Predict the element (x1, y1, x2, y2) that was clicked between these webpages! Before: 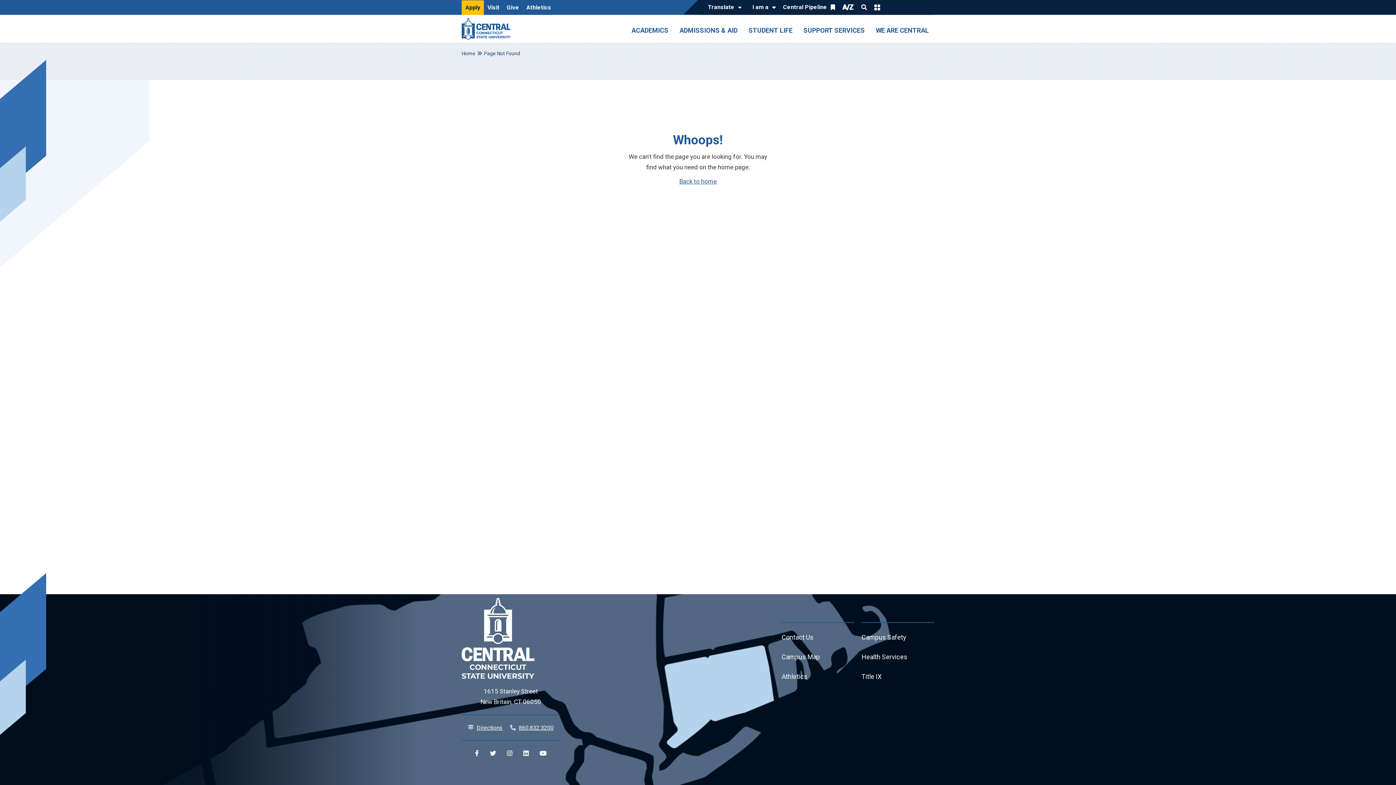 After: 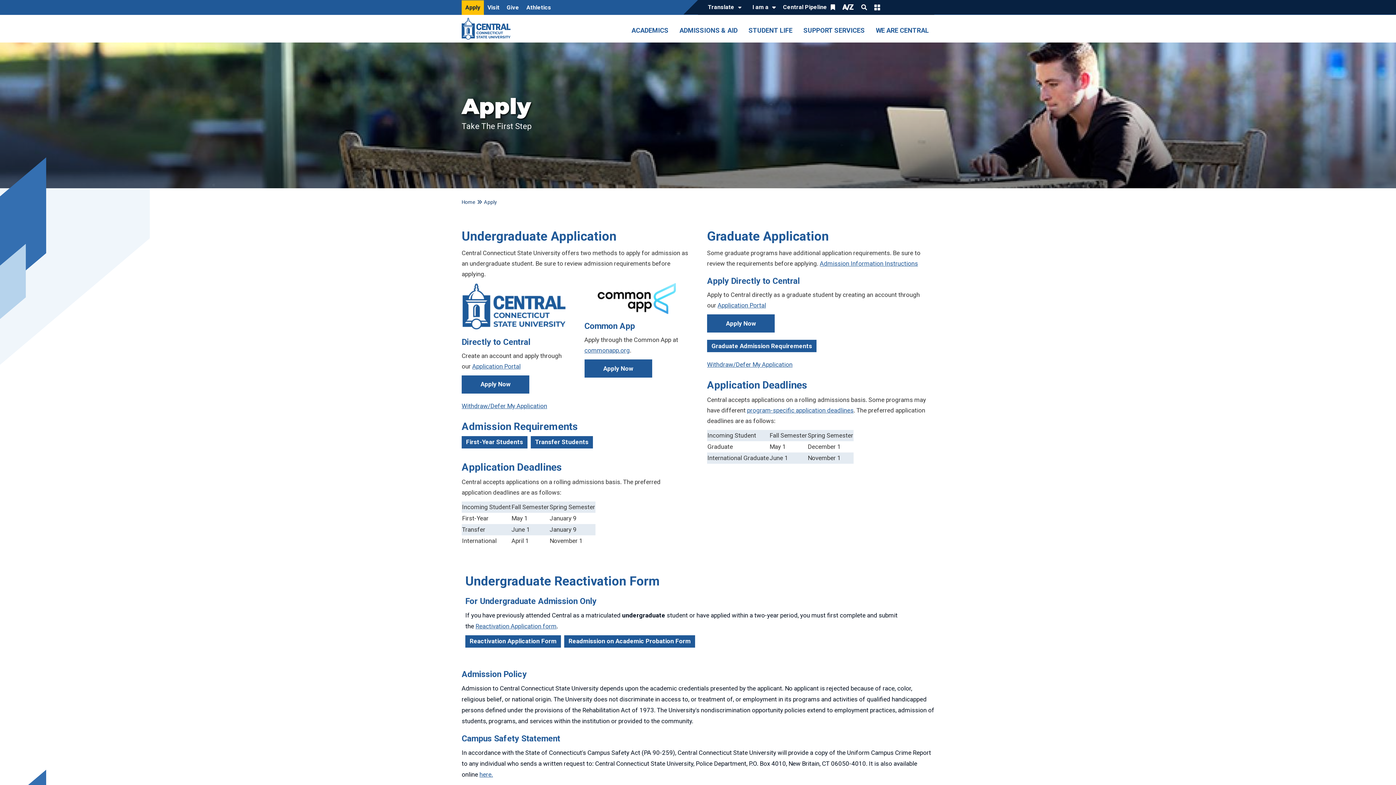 Action: label: Apply bbox: (461, 0, 484, 14)